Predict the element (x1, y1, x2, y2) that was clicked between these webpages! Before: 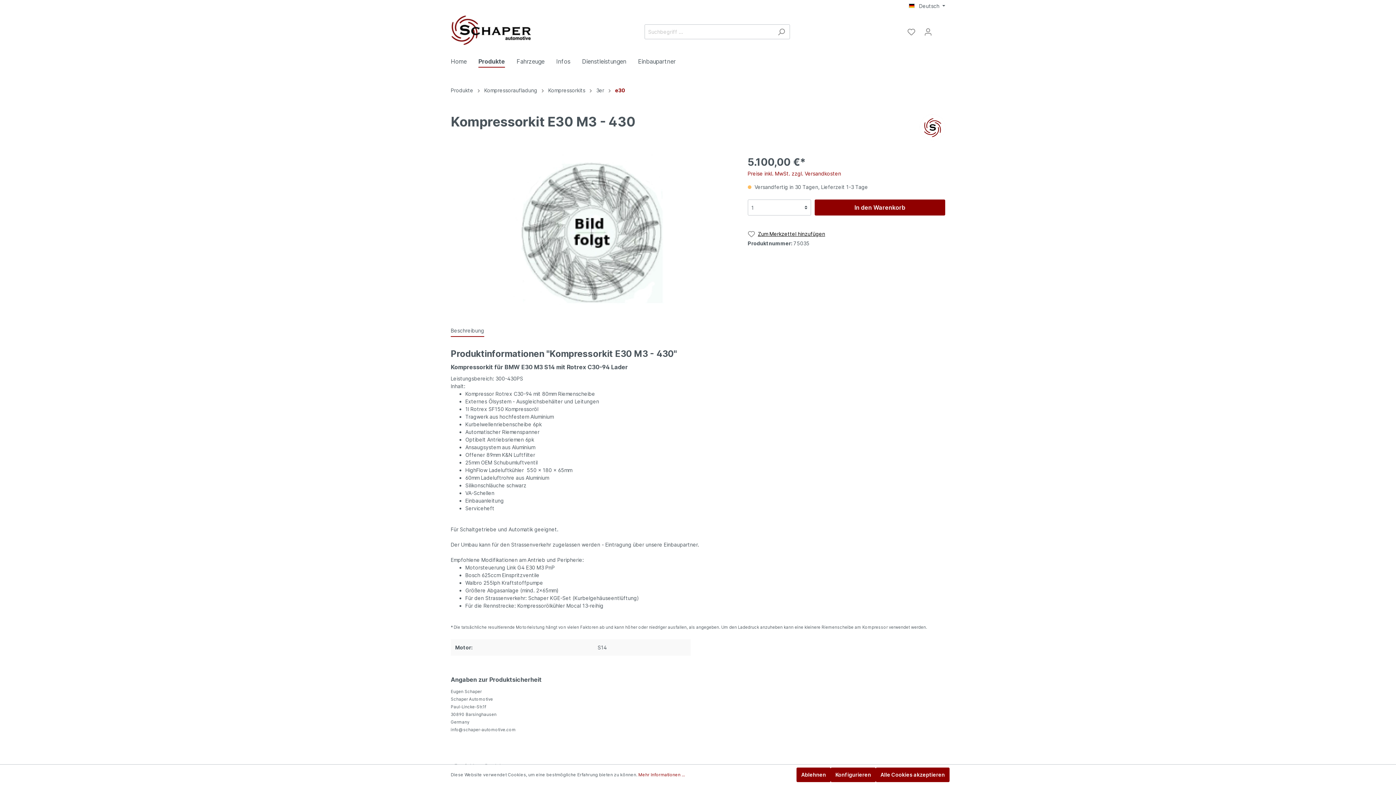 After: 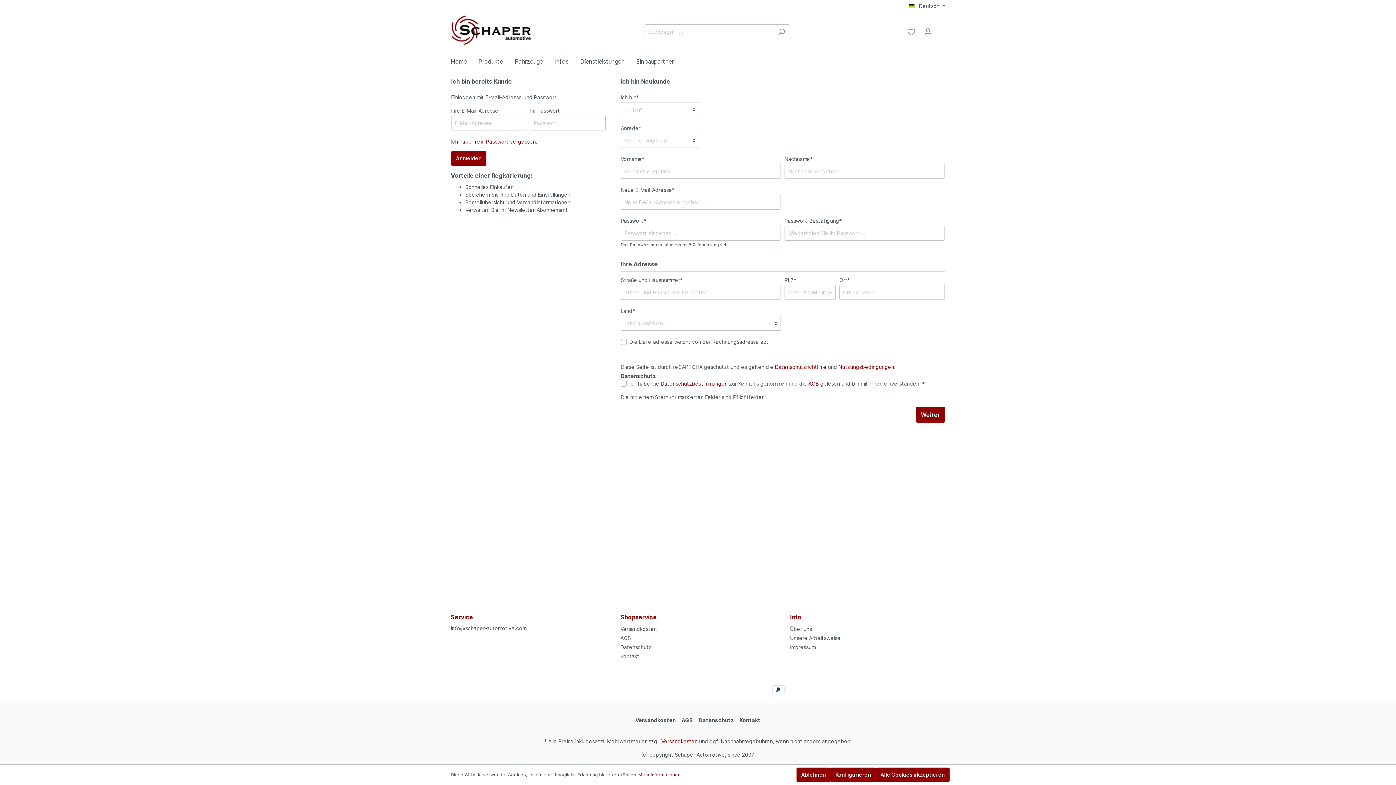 Action: label: Zum Merkzettel hinzufügen bbox: (747, 230, 825, 237)